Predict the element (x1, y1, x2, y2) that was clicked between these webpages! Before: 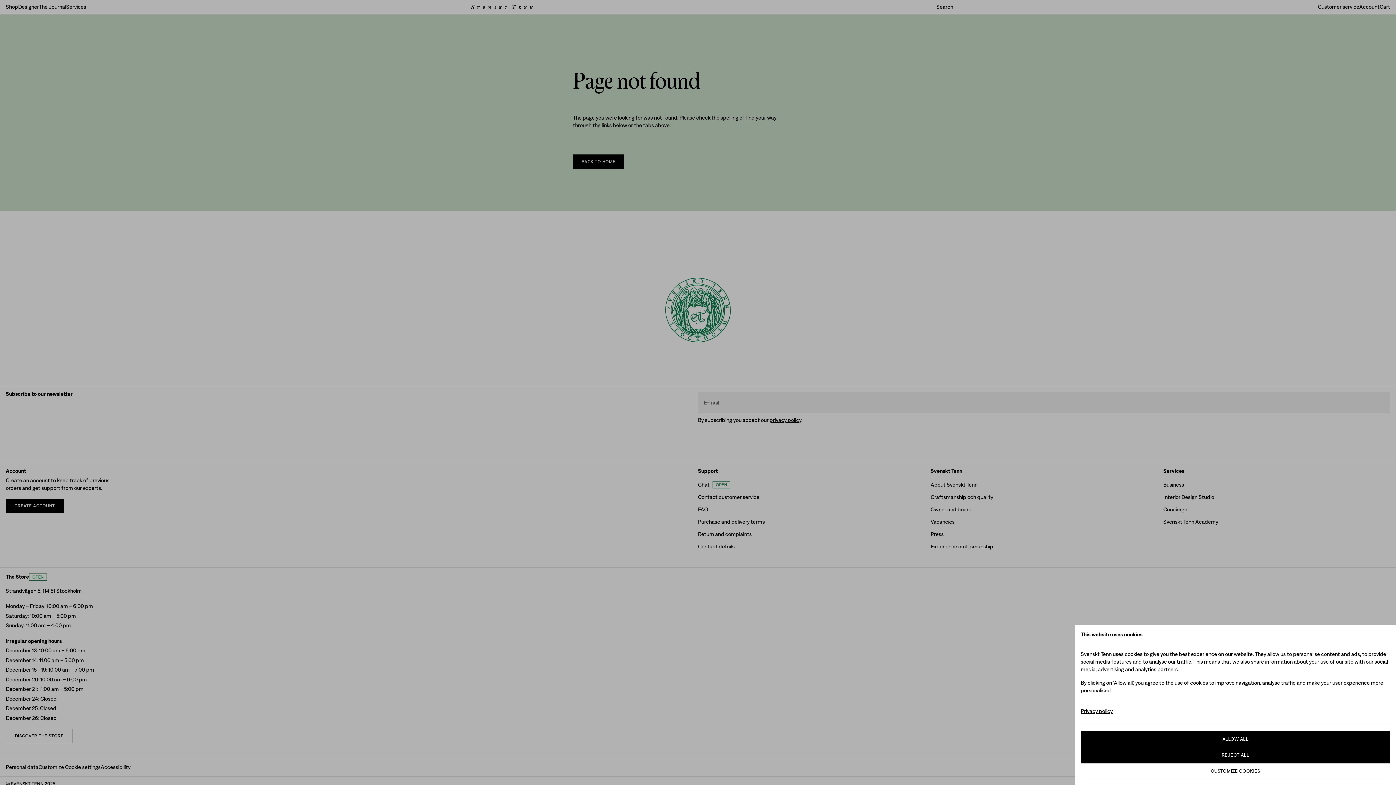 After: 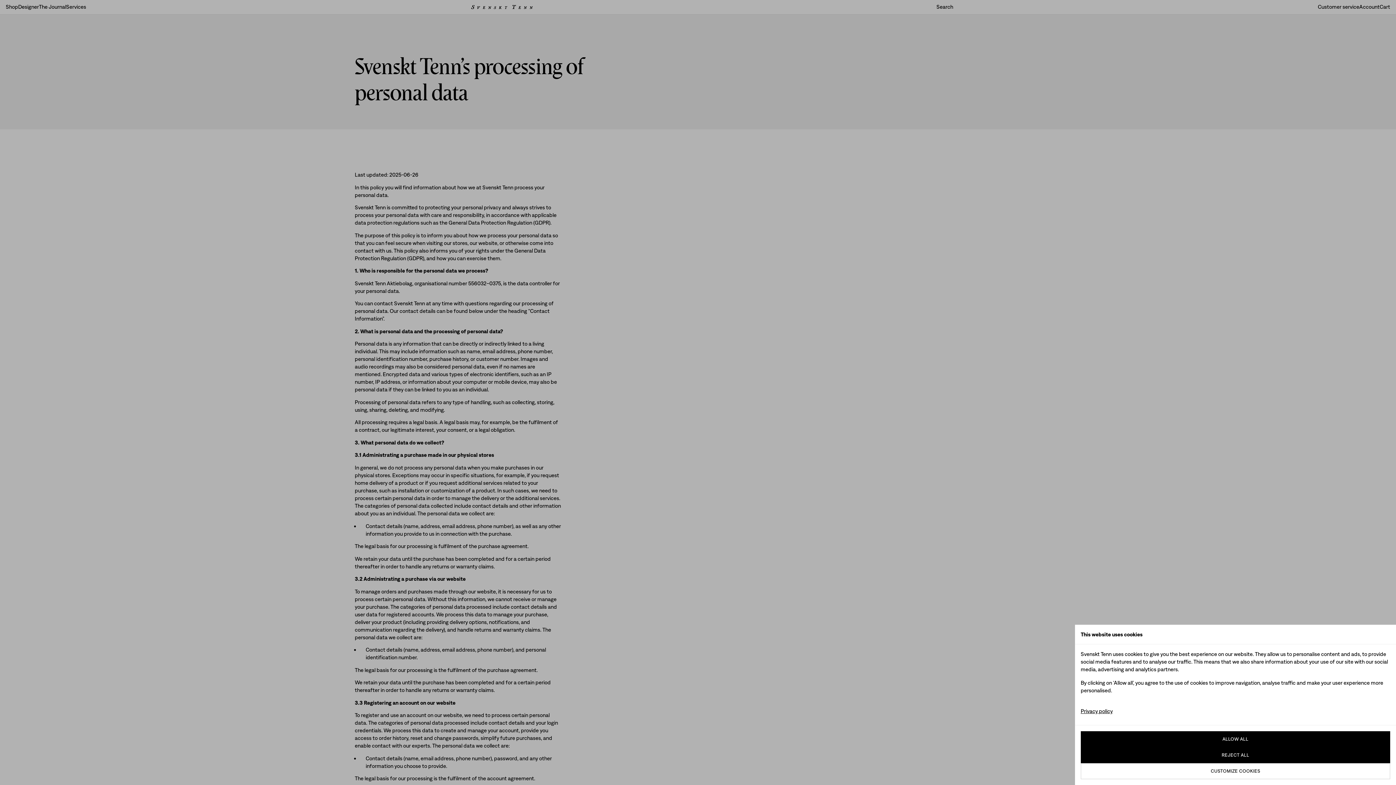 Action: label: Privacy policy bbox: (1076, 703, 1117, 719)